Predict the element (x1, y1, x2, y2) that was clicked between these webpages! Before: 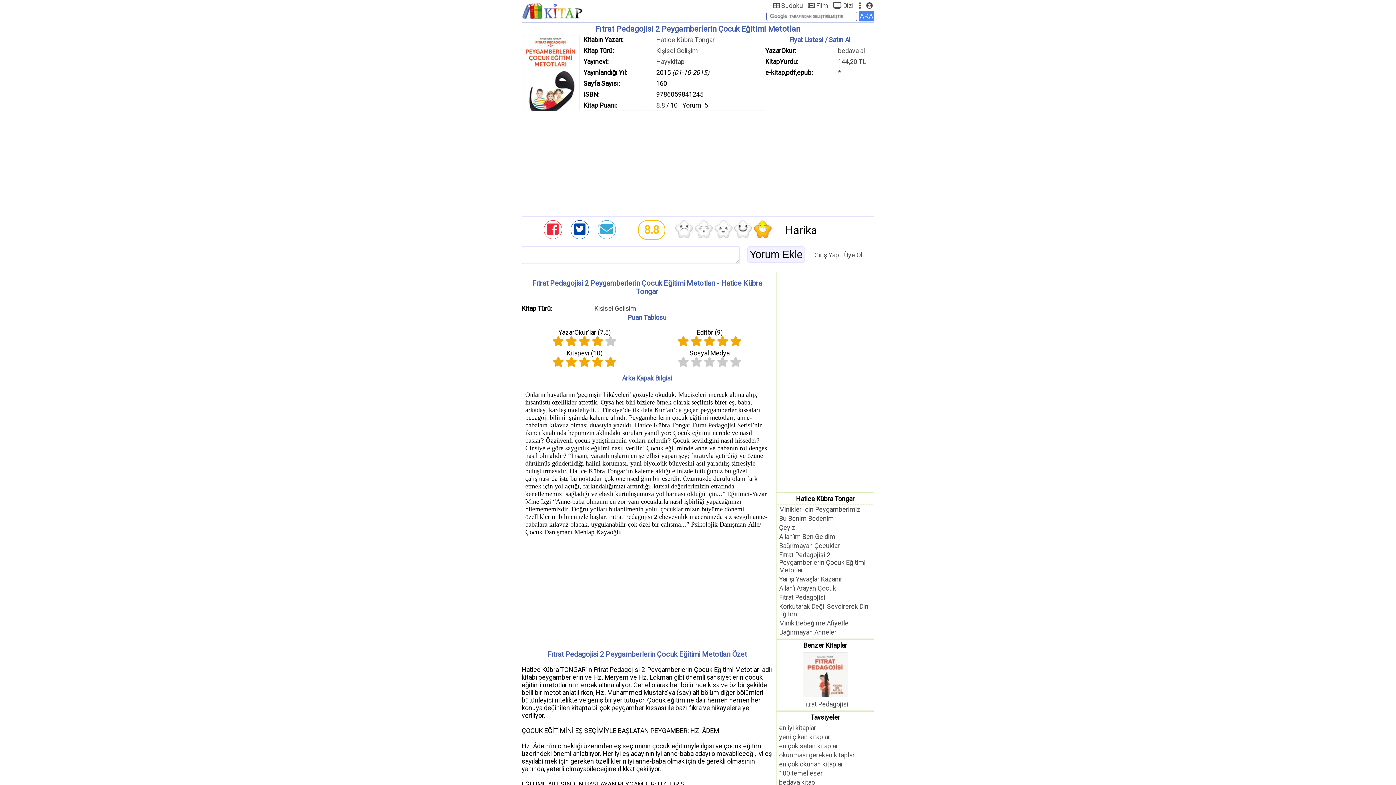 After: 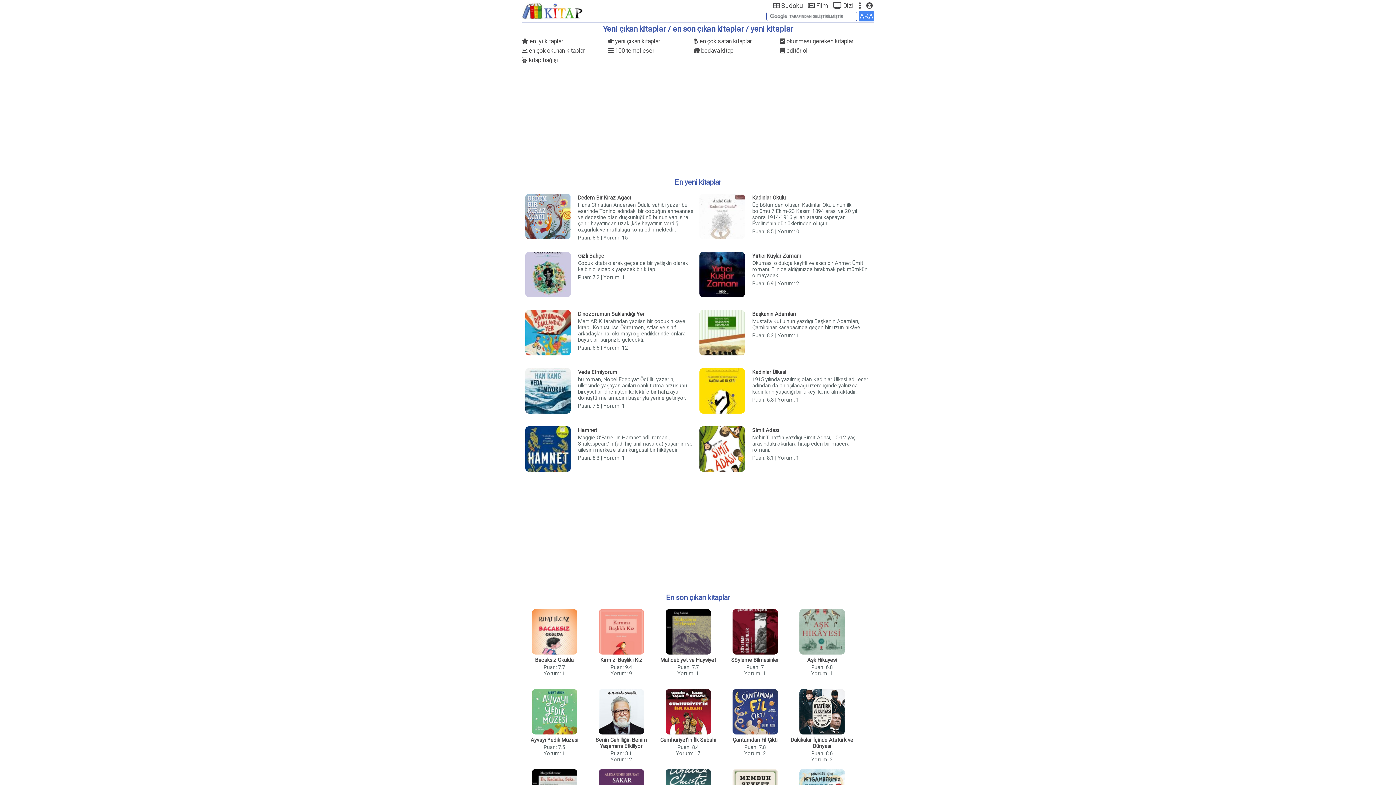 Action: bbox: (776, 732, 874, 741) label: yeni çıkan kitaplar